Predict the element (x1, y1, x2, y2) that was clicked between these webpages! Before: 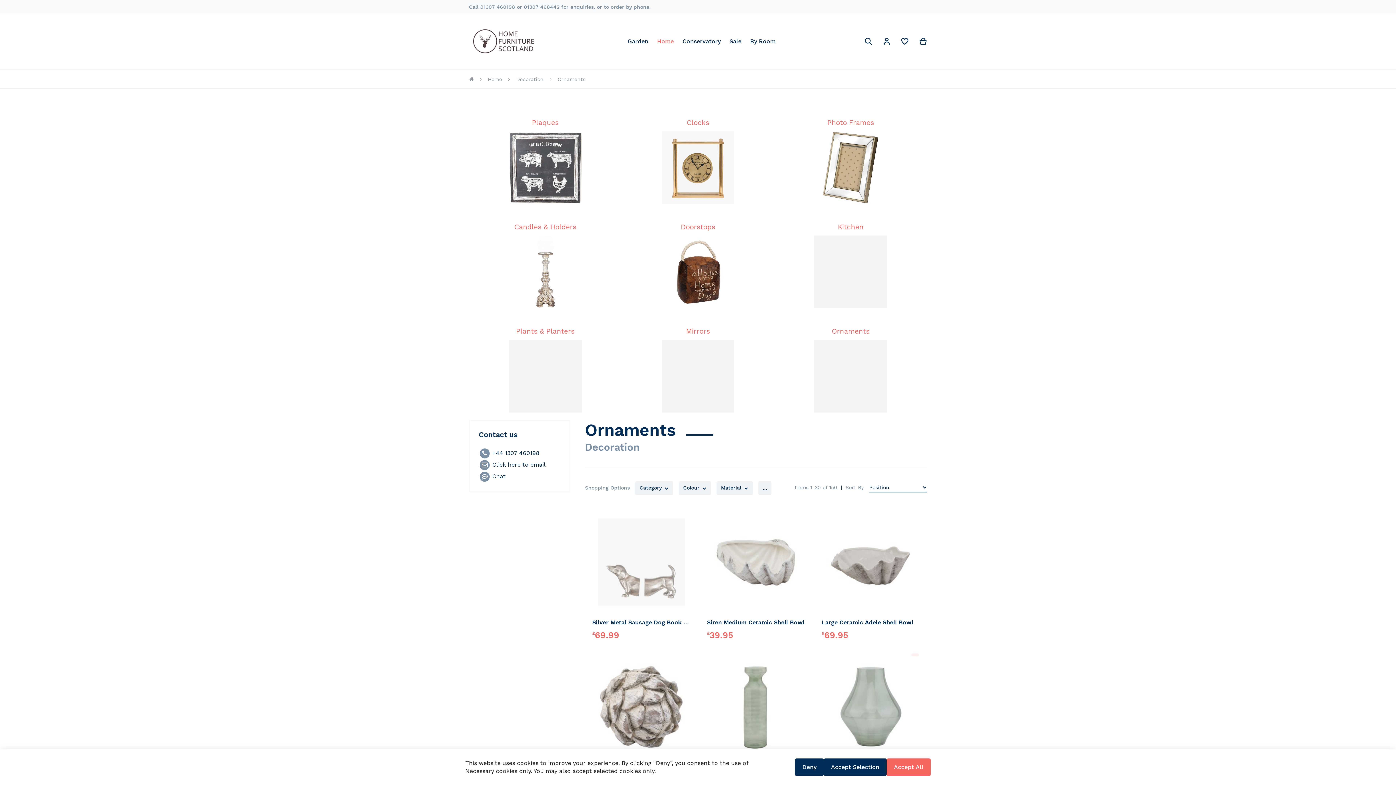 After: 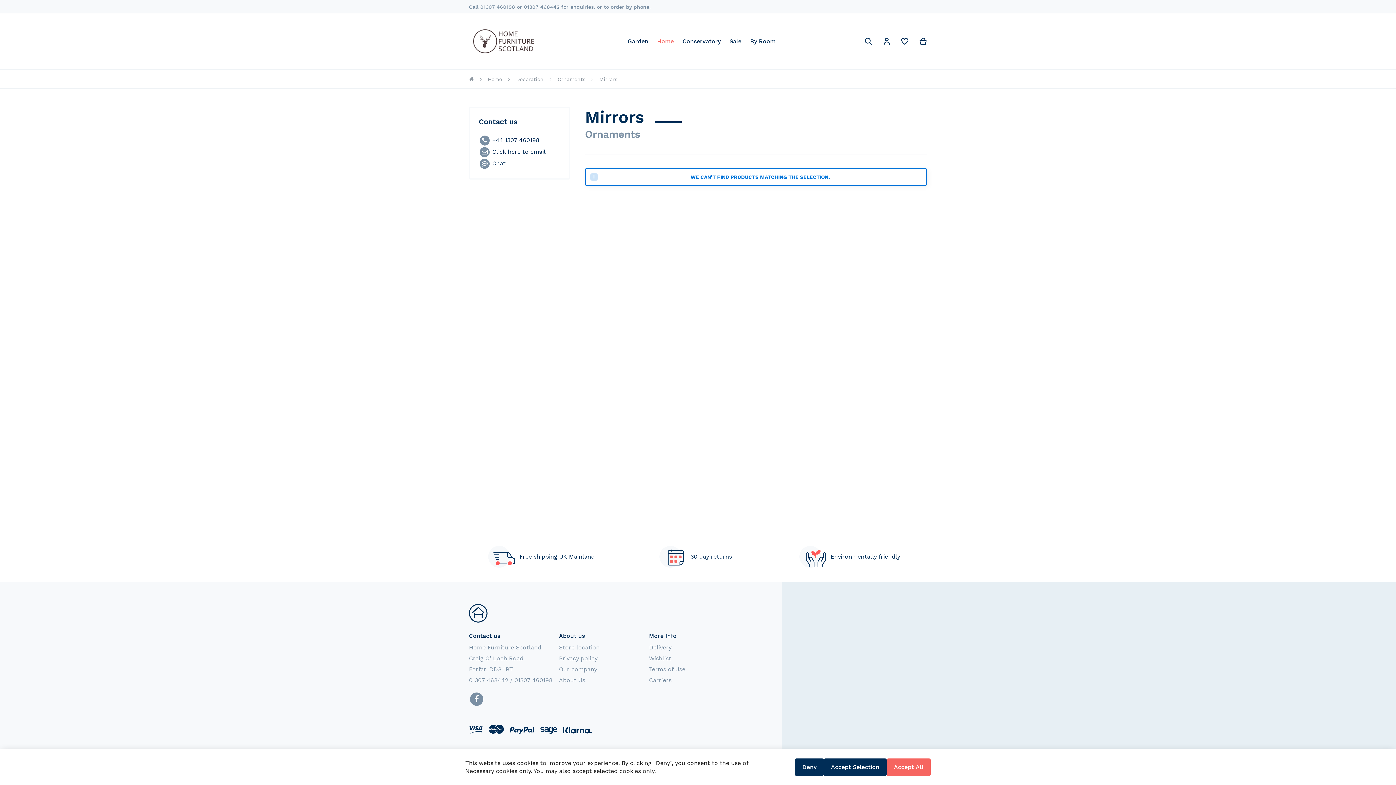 Action: bbox: (625, 340, 770, 412)